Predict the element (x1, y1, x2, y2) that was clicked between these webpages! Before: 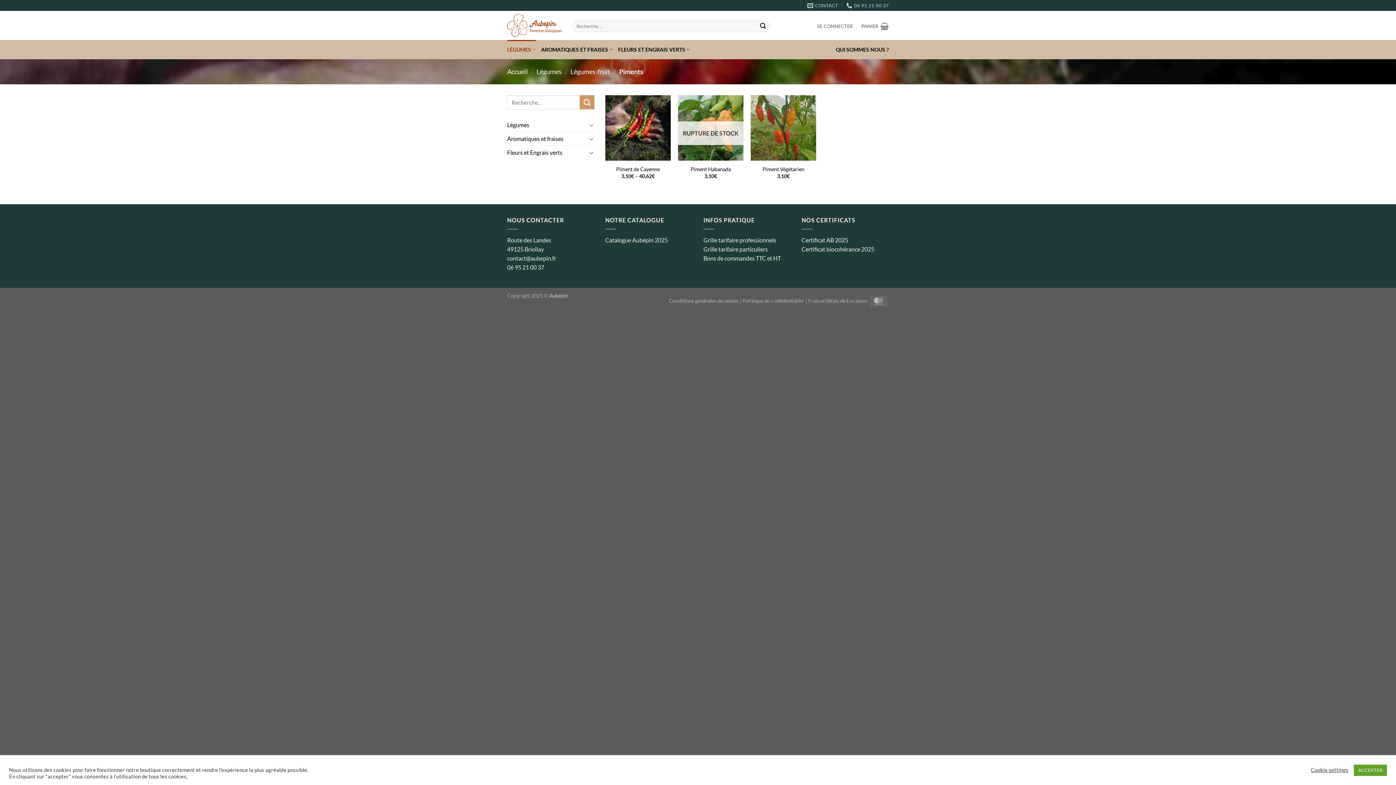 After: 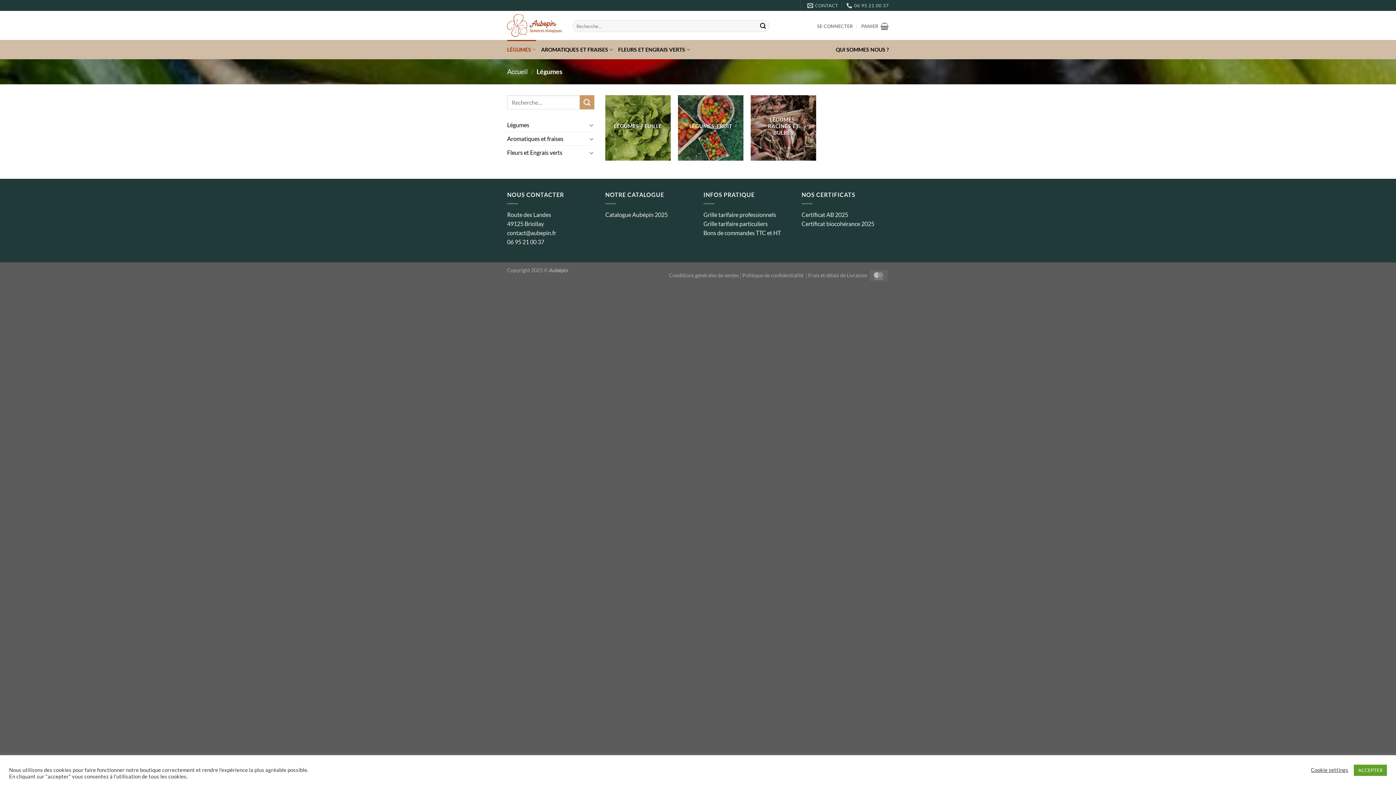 Action: bbox: (536, 67, 561, 75) label: Légumes